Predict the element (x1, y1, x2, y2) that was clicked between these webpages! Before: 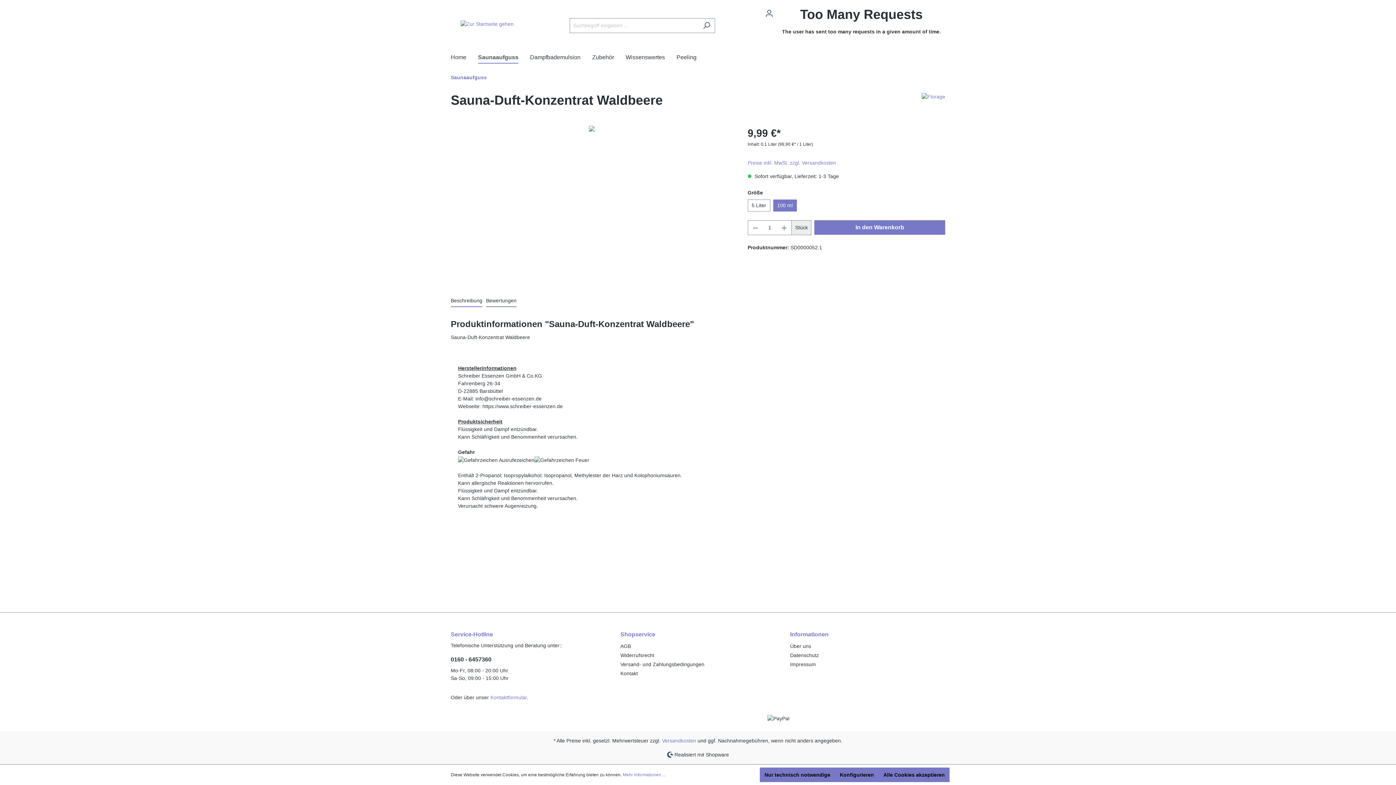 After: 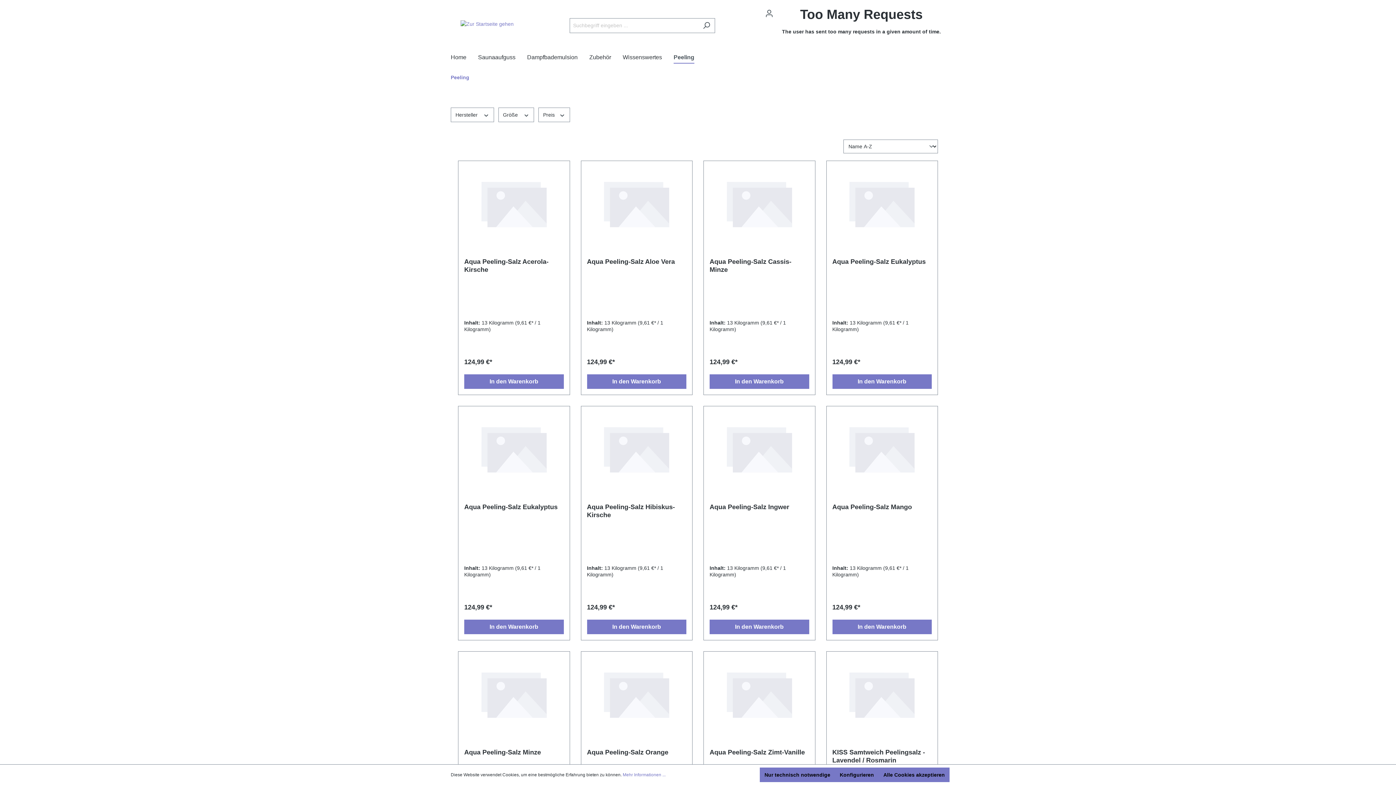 Action: label: Peeling bbox: (676, 50, 708, 66)